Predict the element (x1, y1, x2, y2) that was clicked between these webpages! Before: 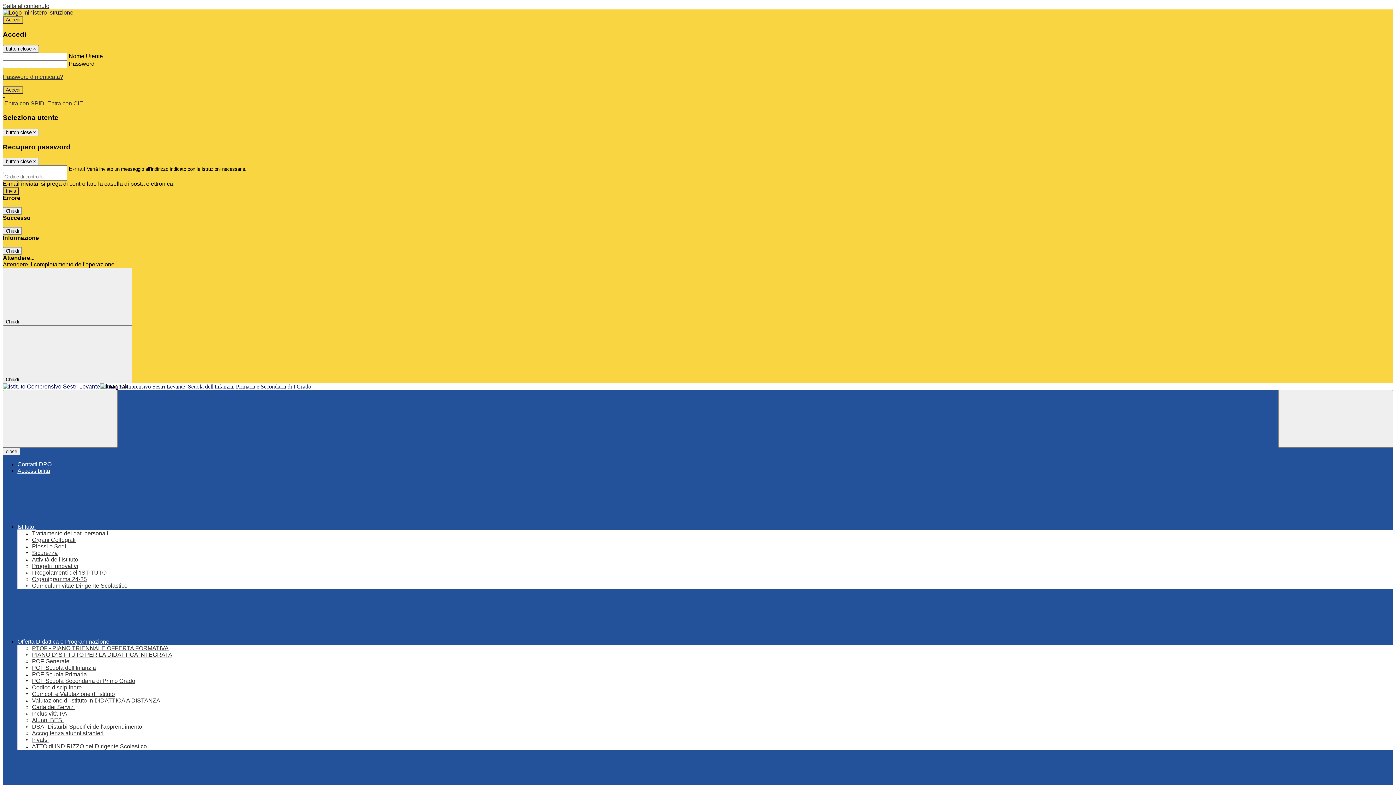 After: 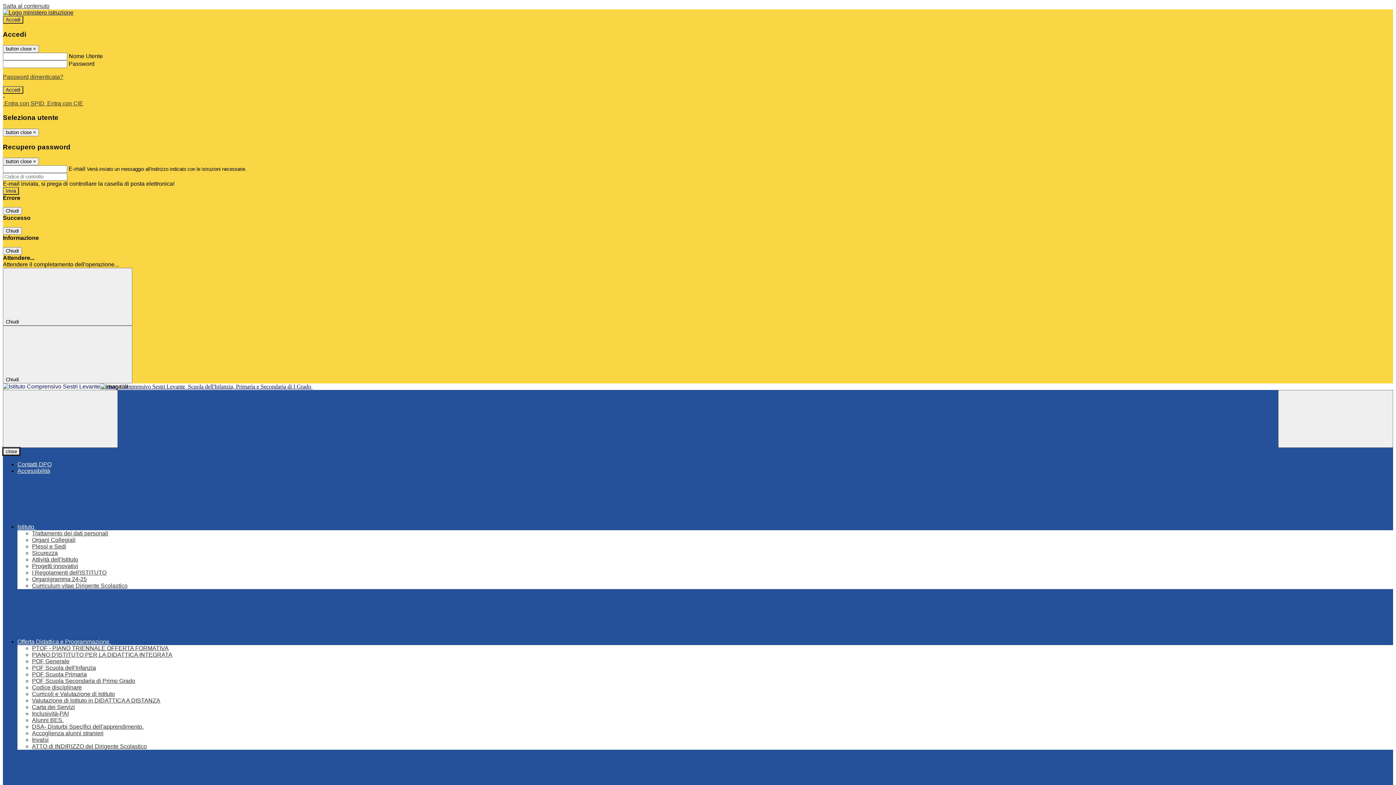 Action: bbox: (2, 448, 20, 455) label: close